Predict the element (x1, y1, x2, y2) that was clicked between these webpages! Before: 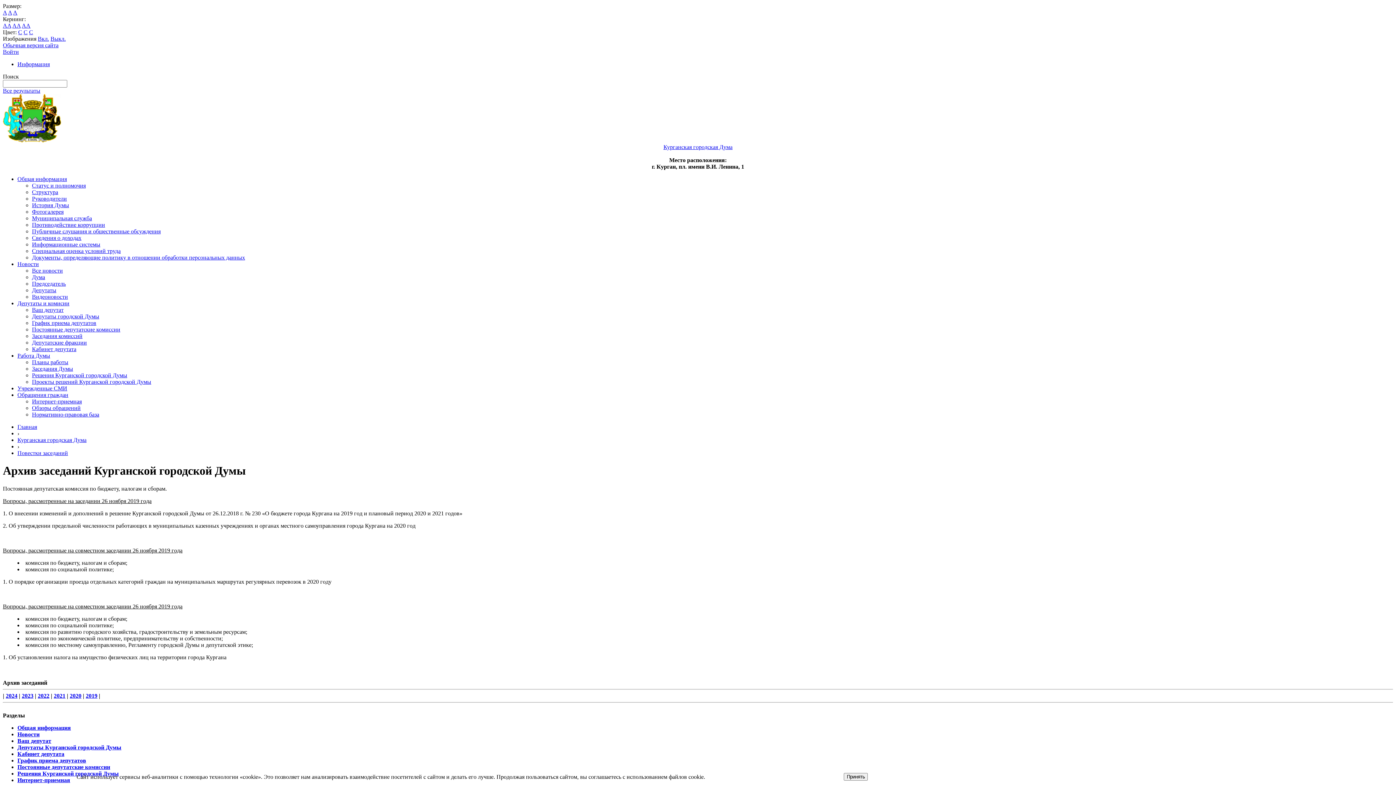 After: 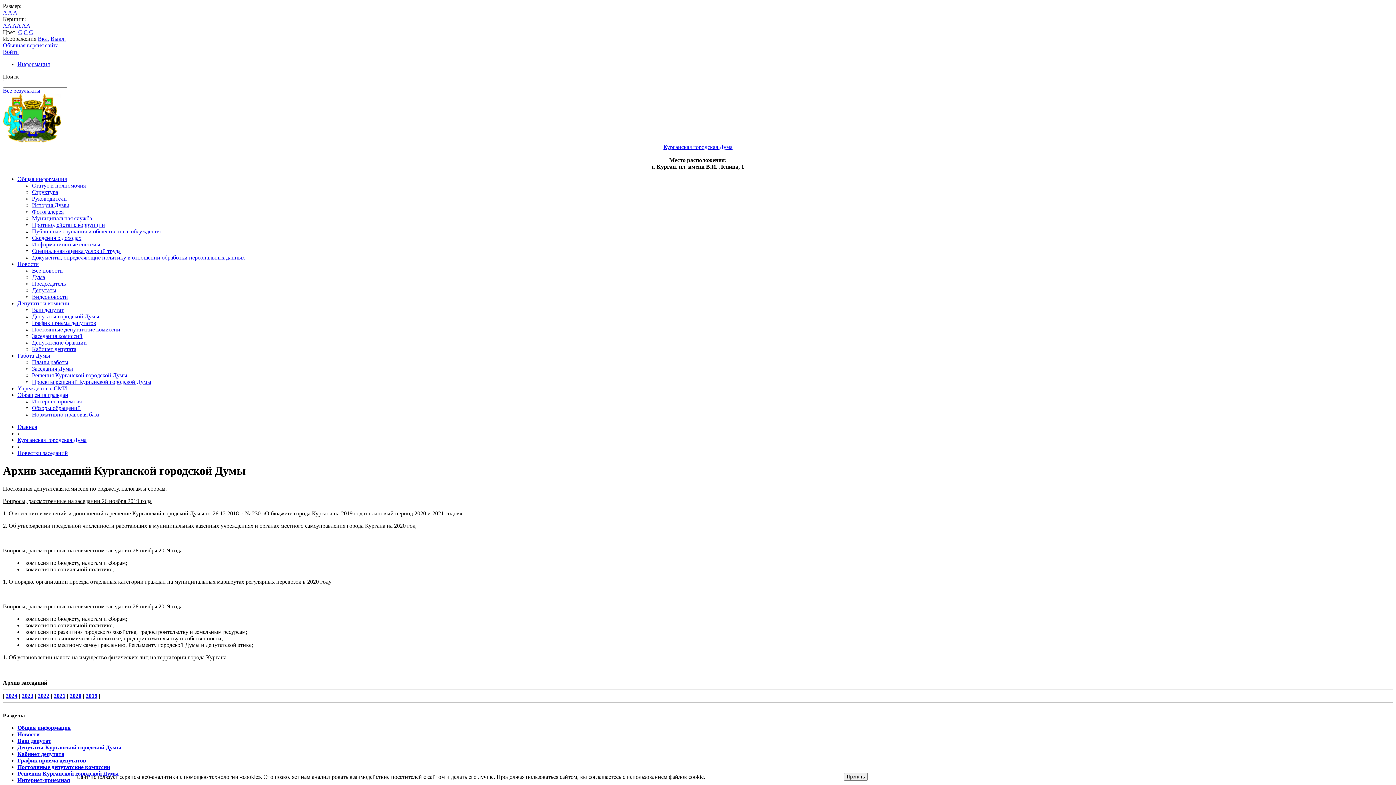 Action: label: C bbox: (29, 29, 33, 35)